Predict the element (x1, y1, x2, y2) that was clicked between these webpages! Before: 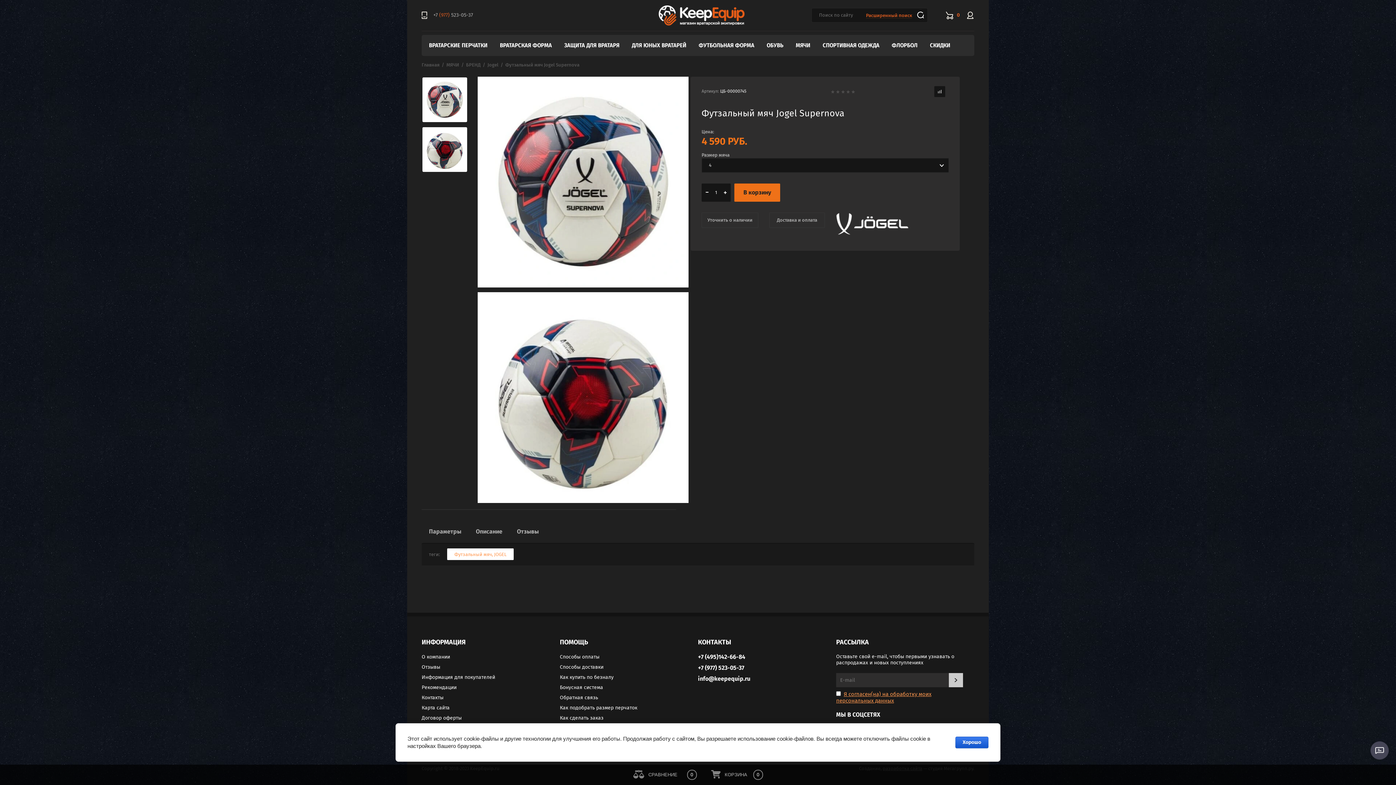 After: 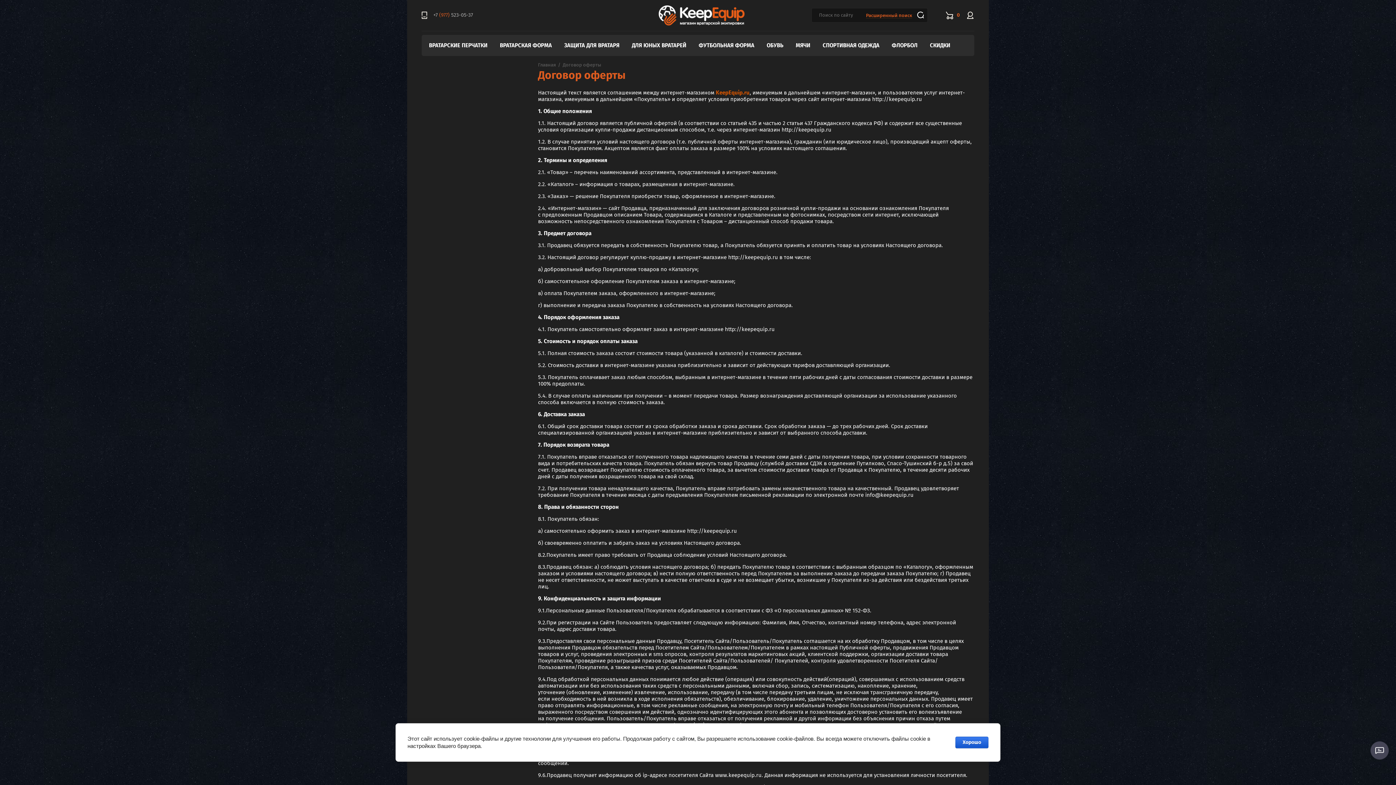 Action: bbox: (421, 715, 461, 721) label: Договор оферты